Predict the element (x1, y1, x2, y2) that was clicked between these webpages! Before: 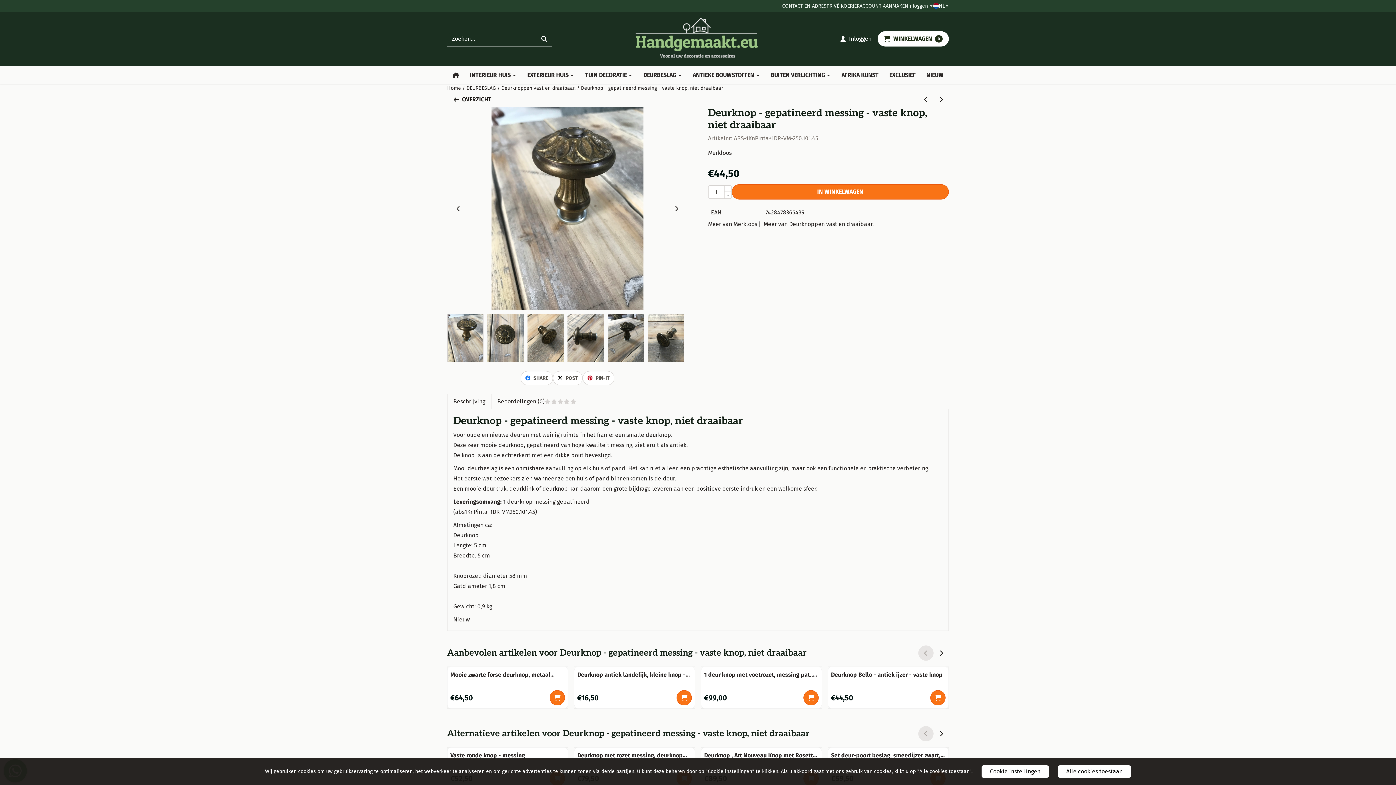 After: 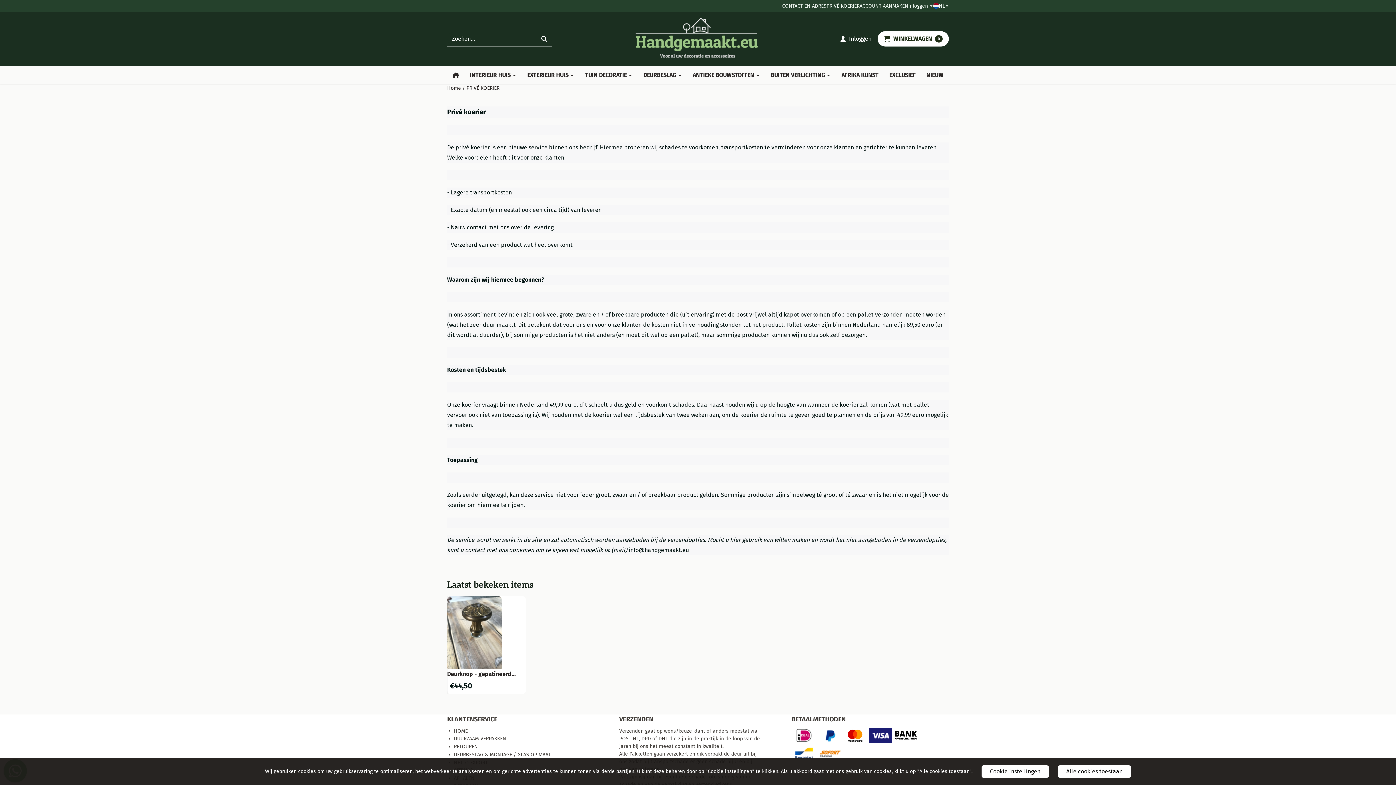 Action: label: PRIVÉ KOERIER bbox: (826, 0, 859, 11)